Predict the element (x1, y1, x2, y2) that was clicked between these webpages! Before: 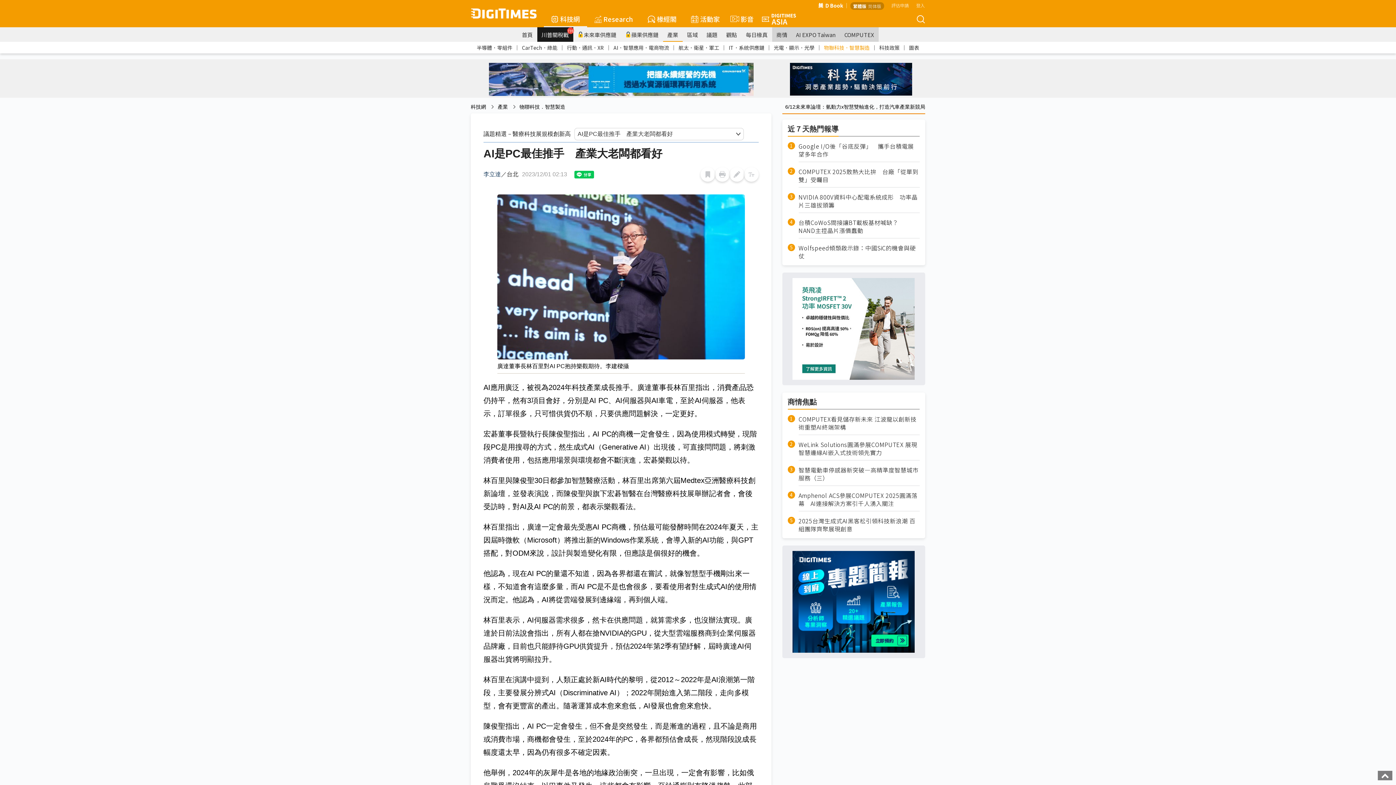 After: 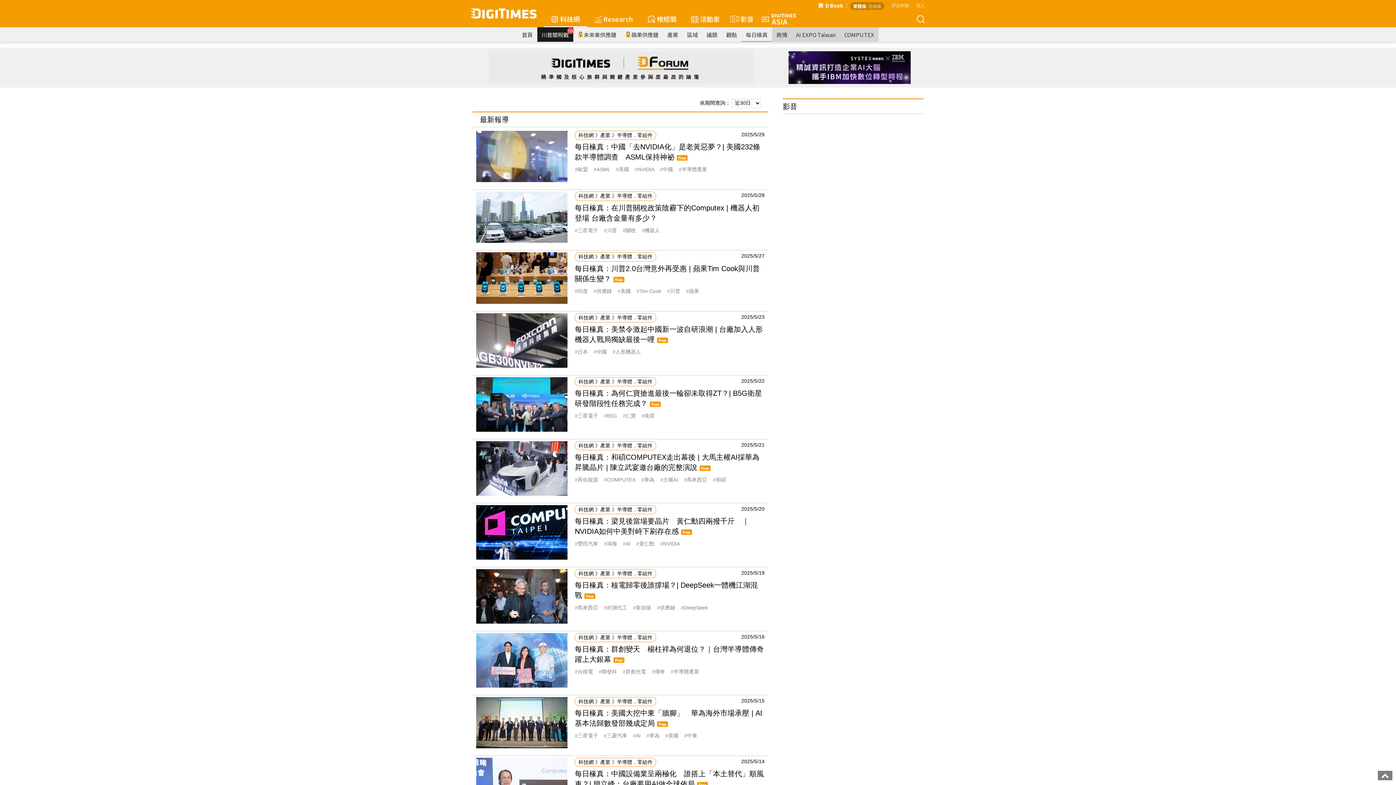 Action: label: 每日椽真 bbox: (741, 27, 772, 41)